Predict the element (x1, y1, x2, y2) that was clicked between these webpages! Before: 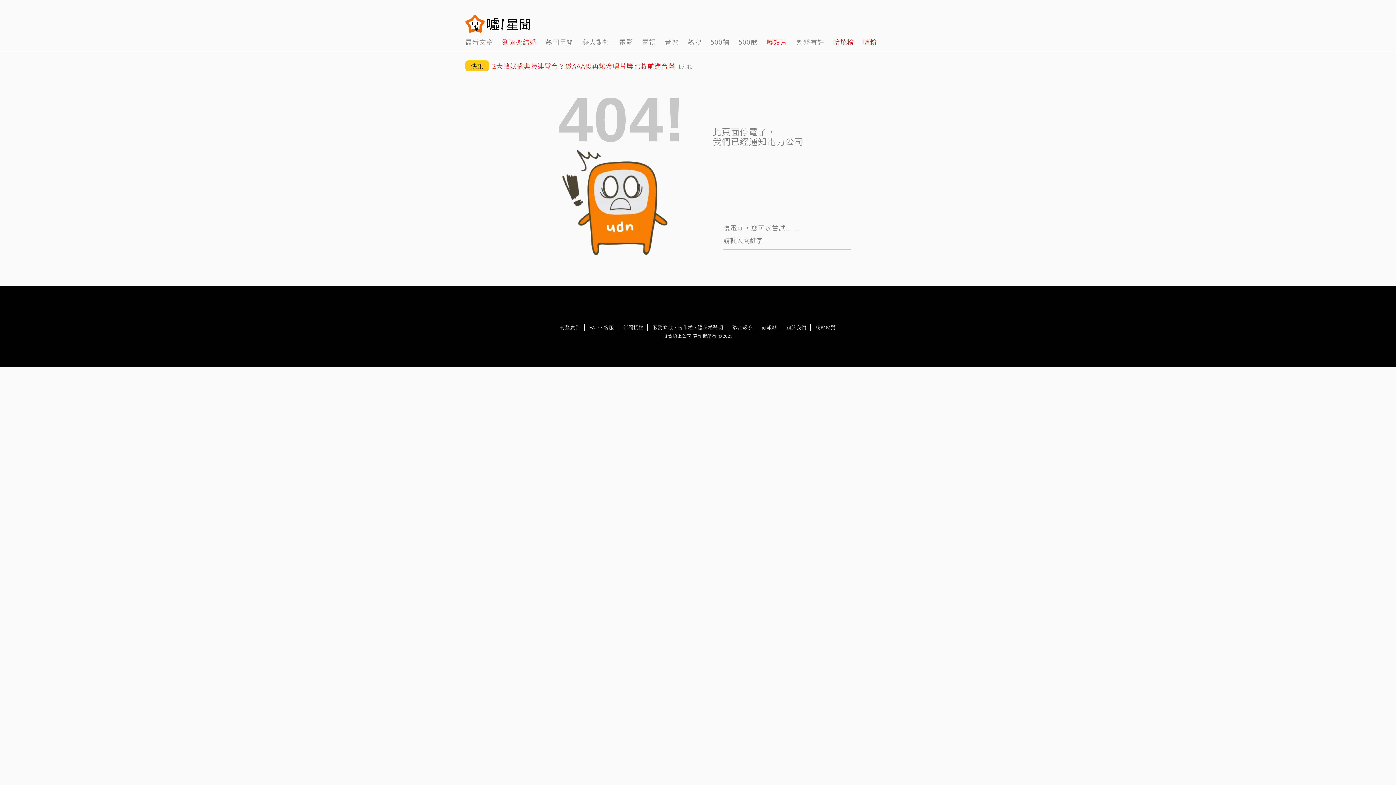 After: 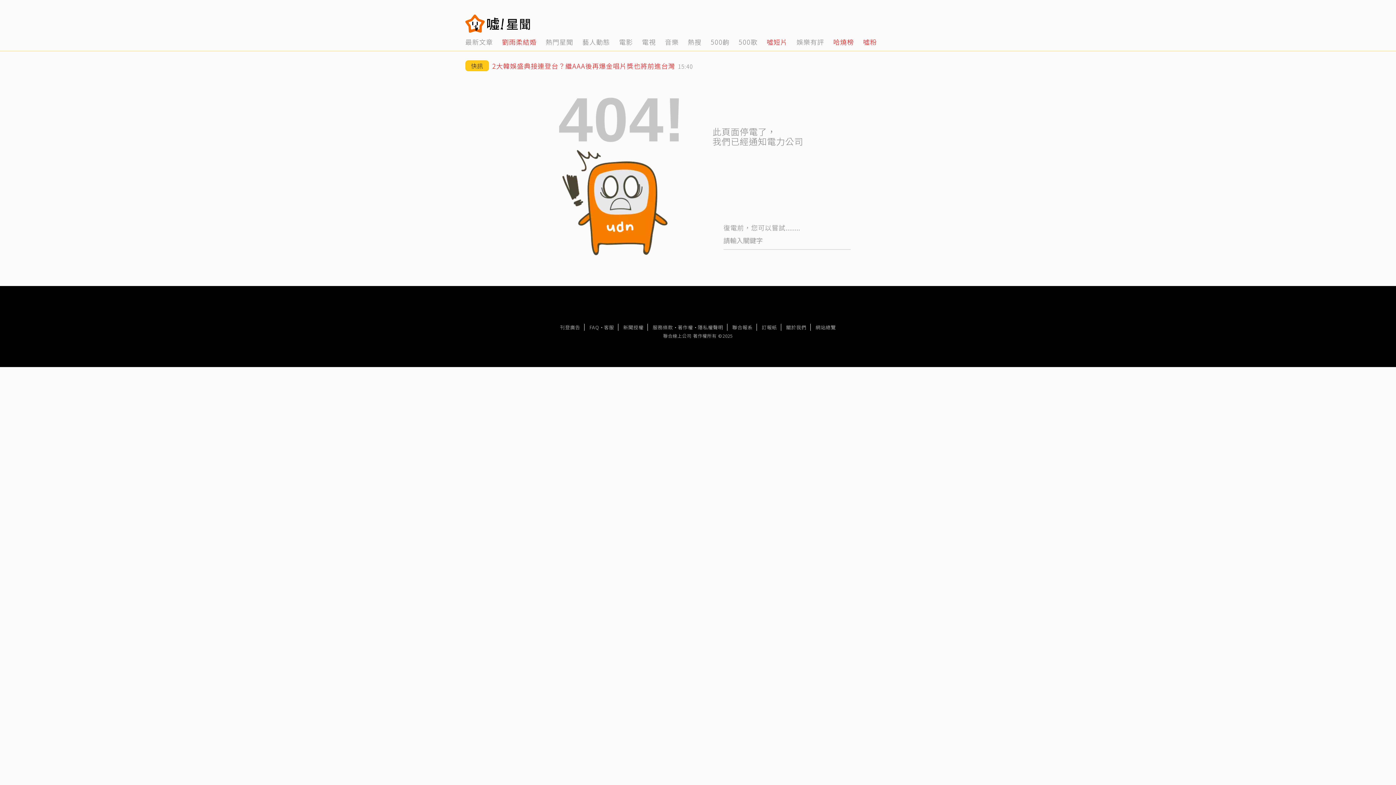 Action: label: fb bbox: (893, 19, 901, 28)